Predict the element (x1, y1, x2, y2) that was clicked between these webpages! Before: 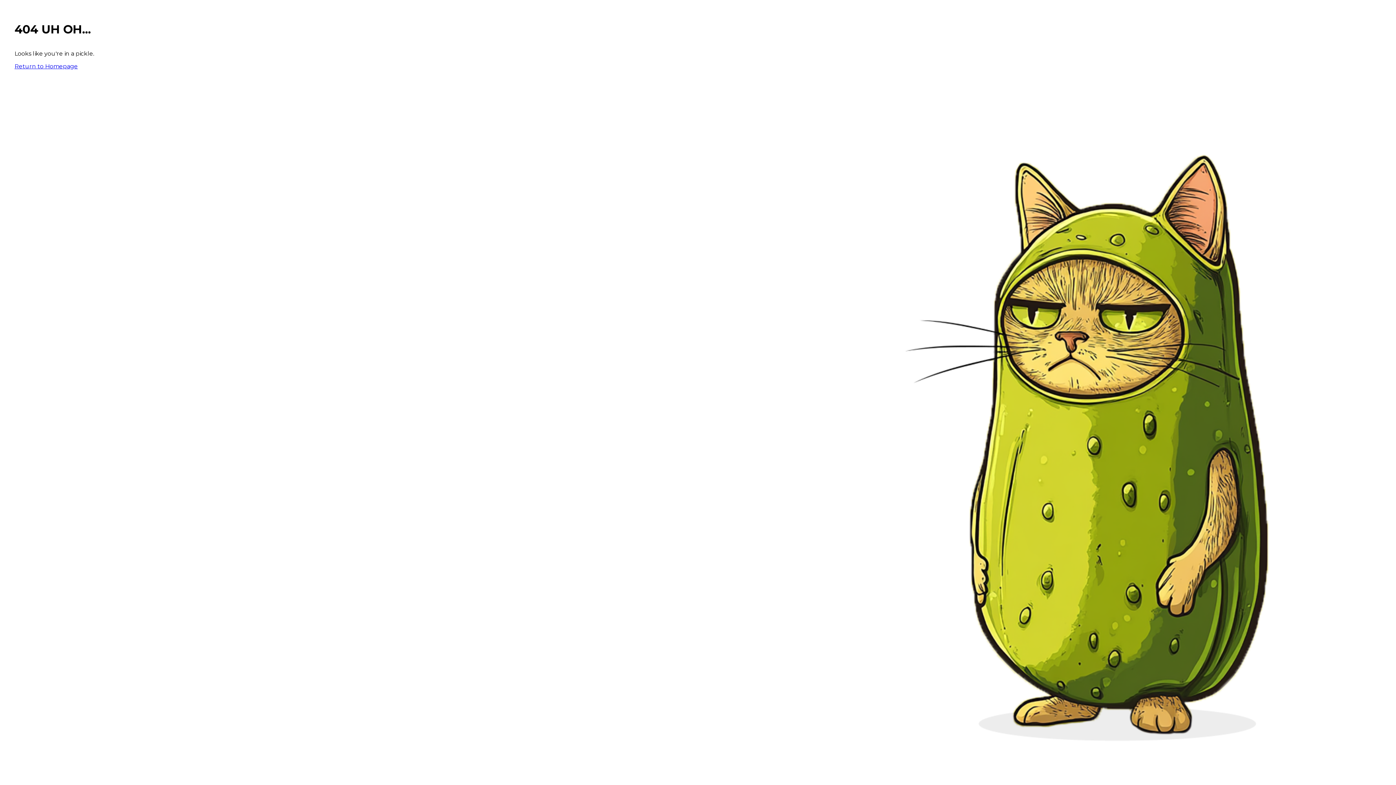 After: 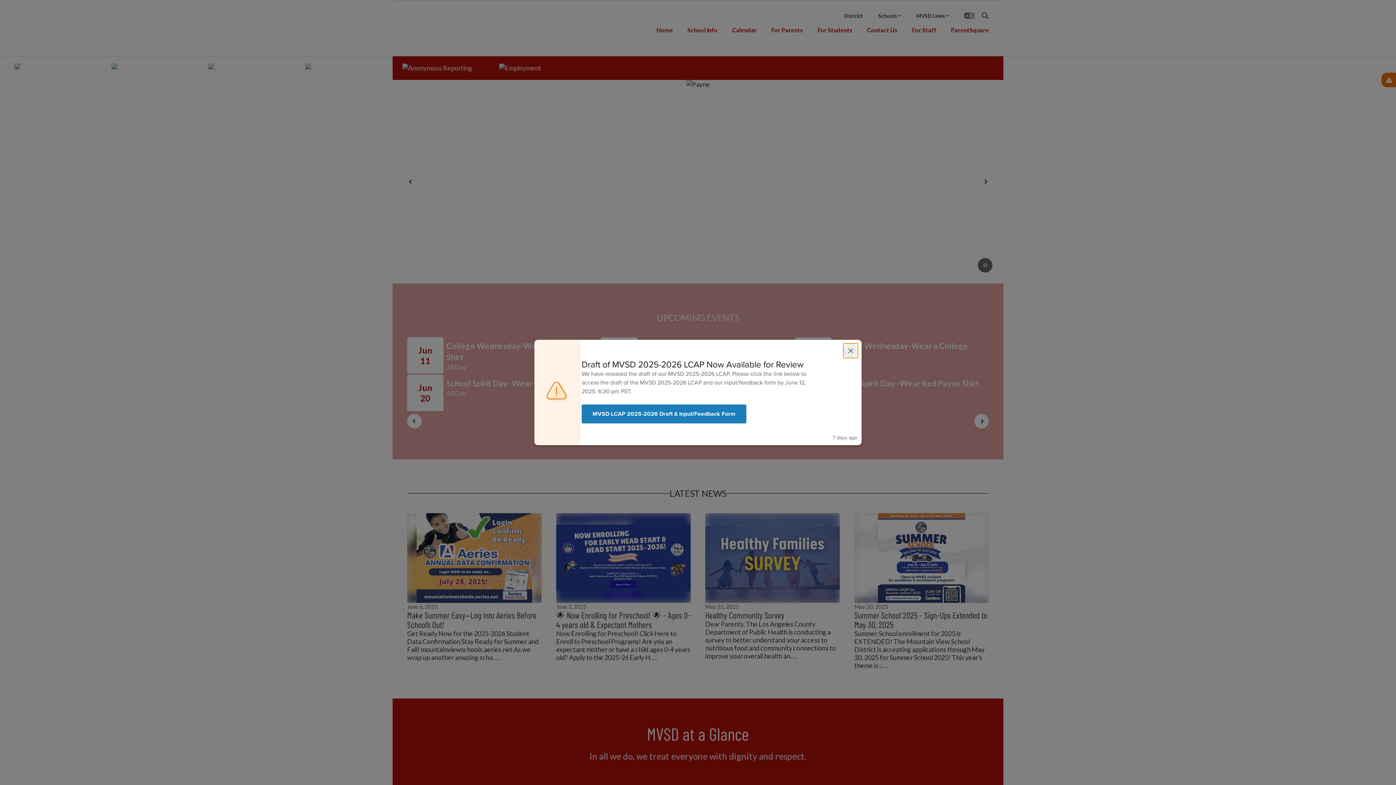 Action: label: Return to Homepage bbox: (14, 62, 77, 69)